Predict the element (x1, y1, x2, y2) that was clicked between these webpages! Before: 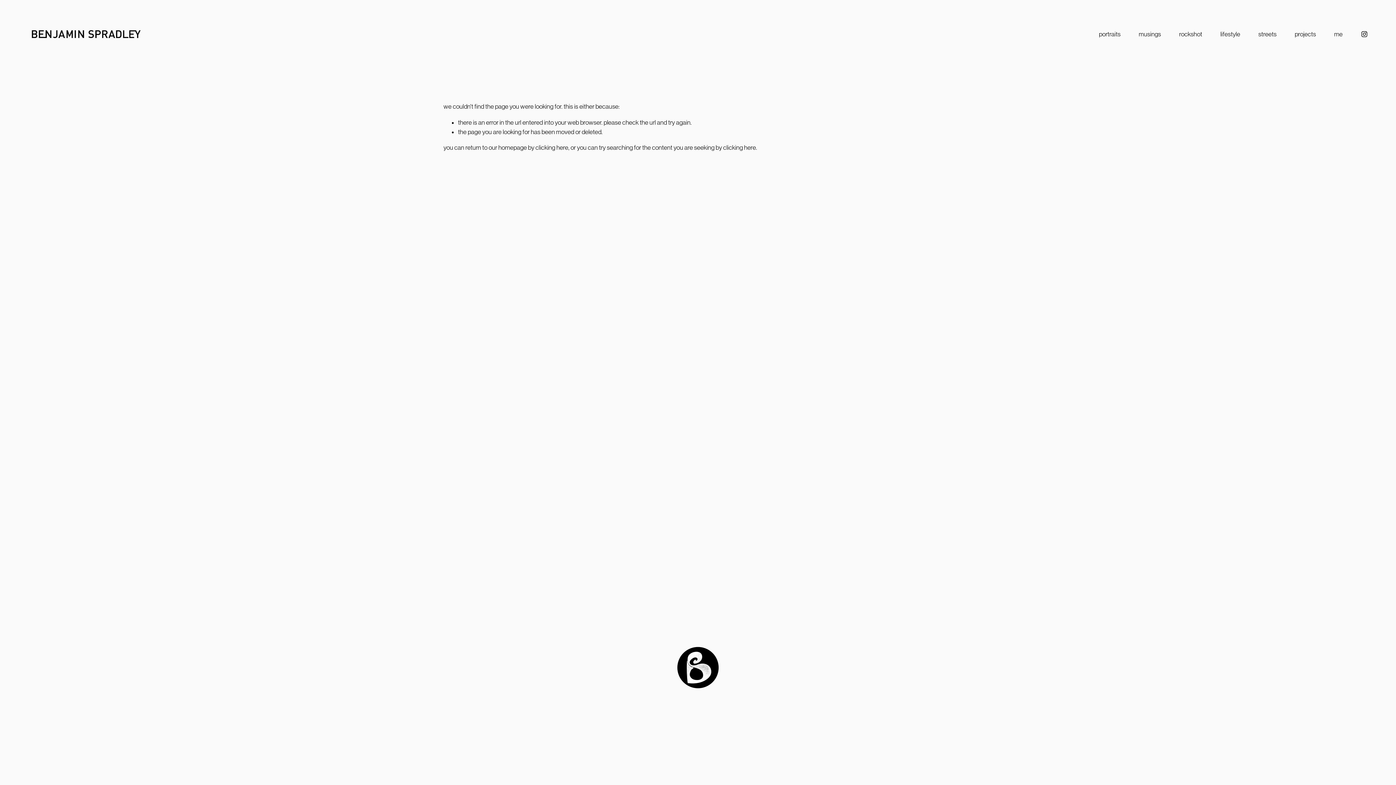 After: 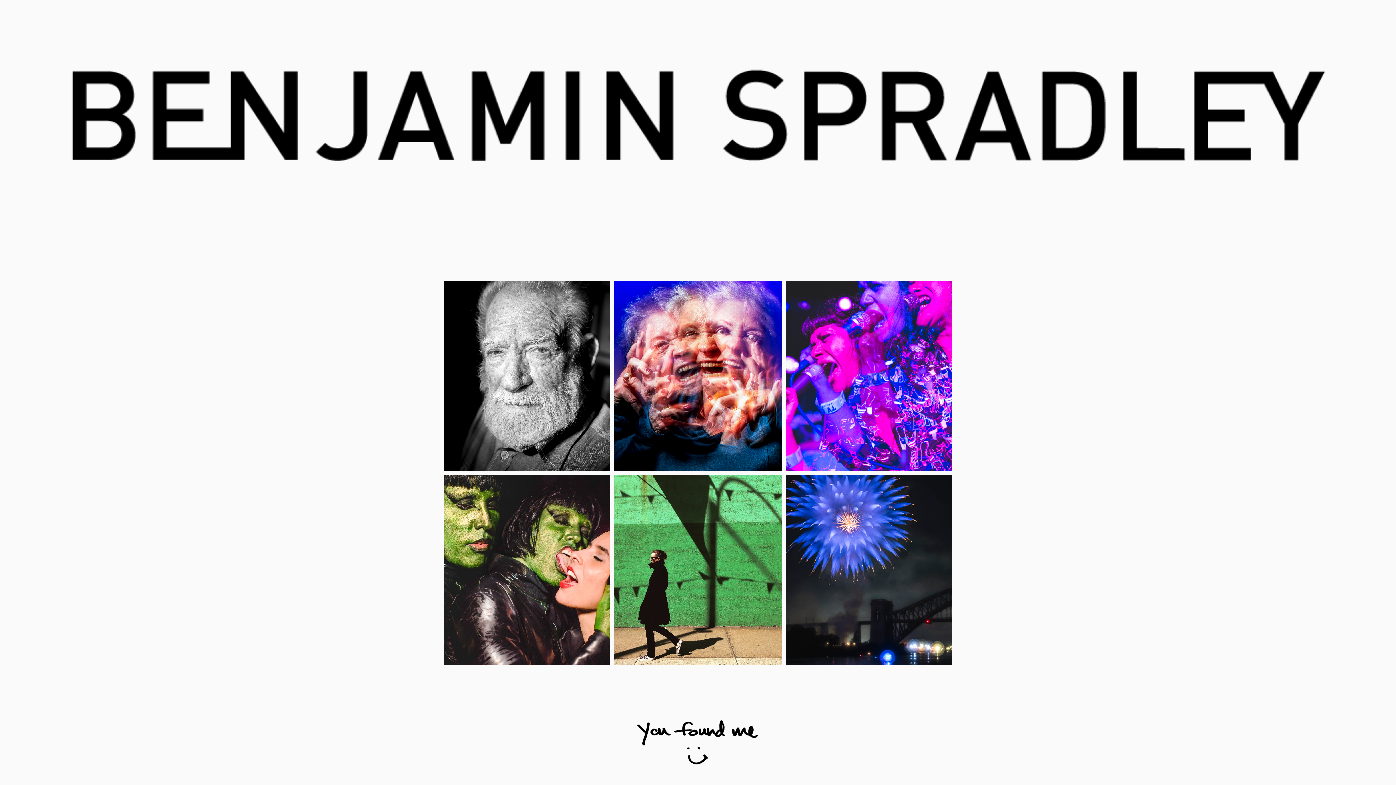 Action: bbox: (27, 15, 144, 52)